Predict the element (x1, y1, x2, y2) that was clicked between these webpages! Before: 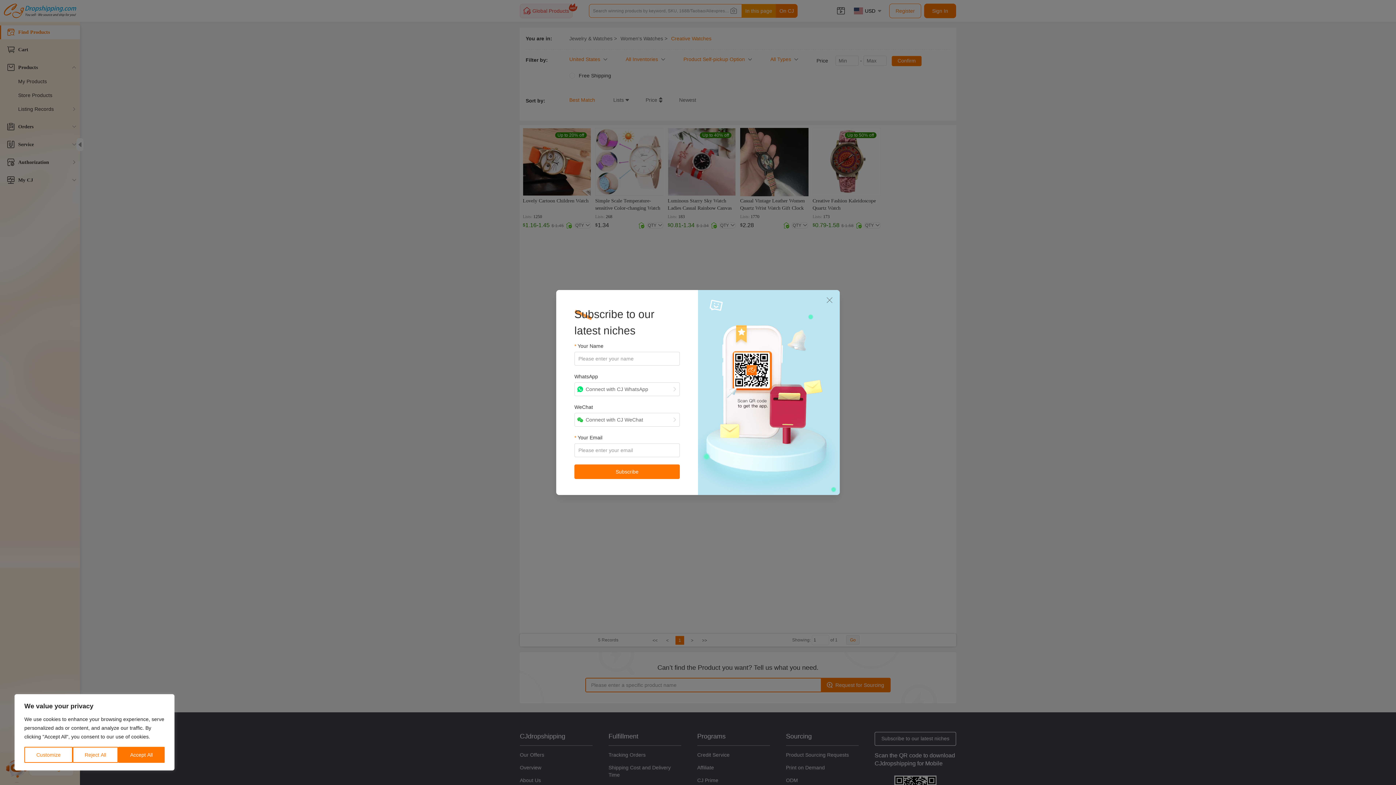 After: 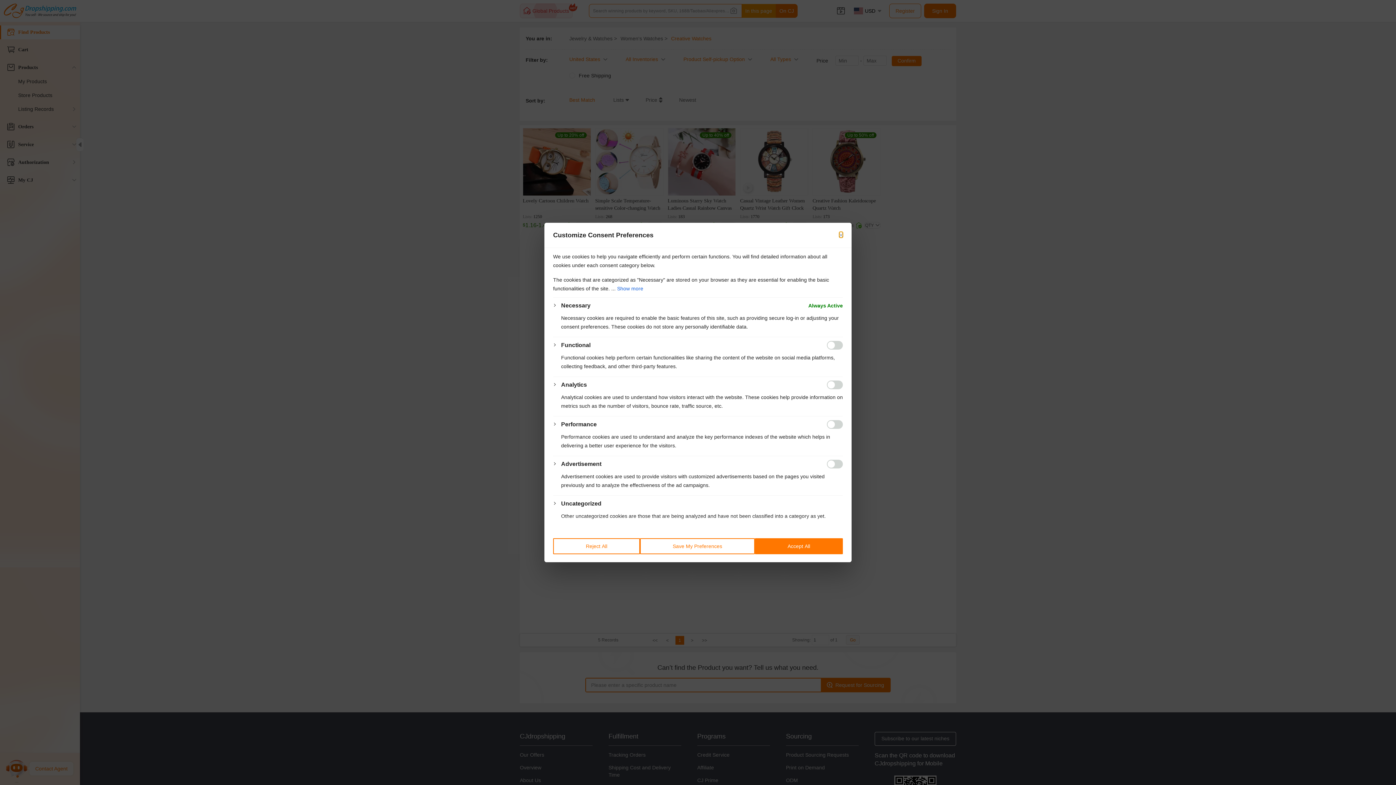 Action: label: Customize bbox: (24, 747, 72, 763)